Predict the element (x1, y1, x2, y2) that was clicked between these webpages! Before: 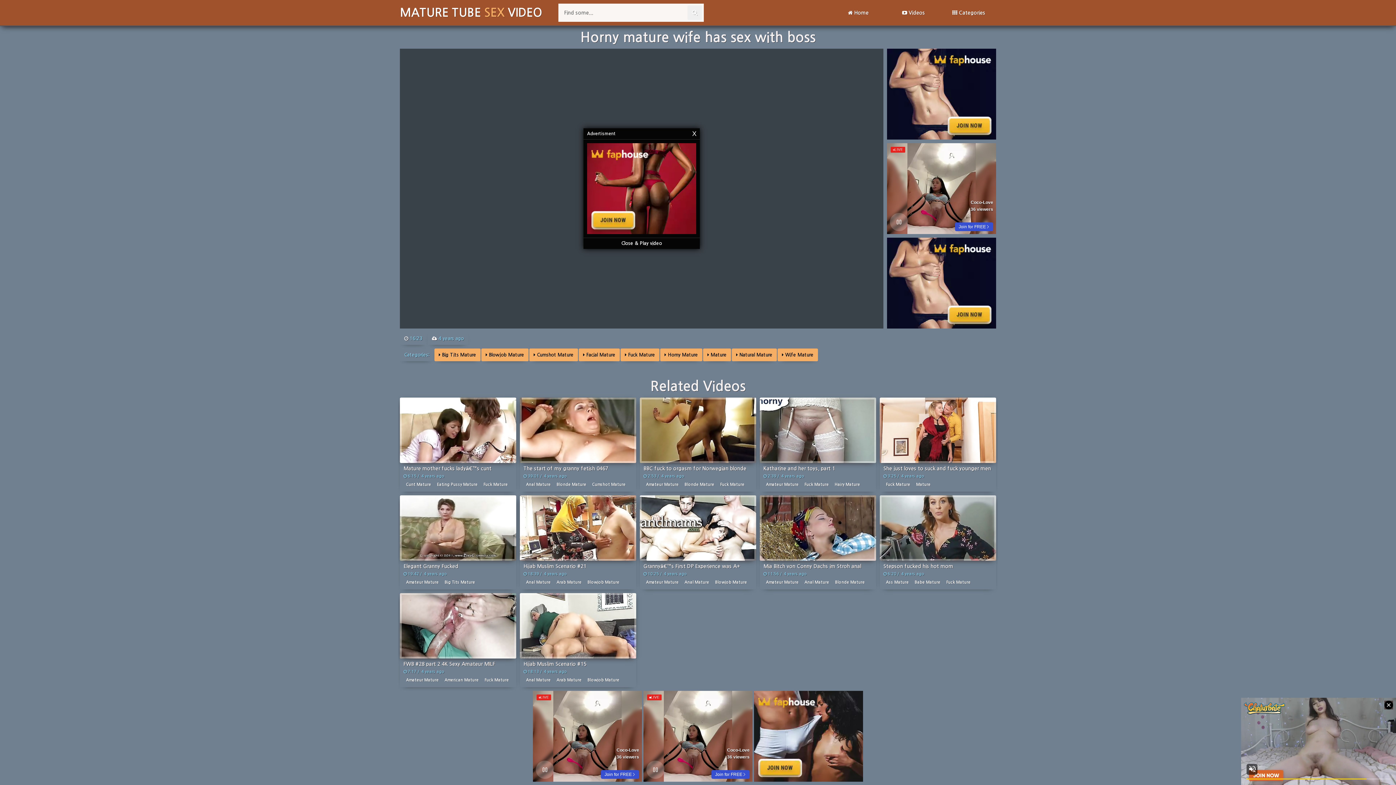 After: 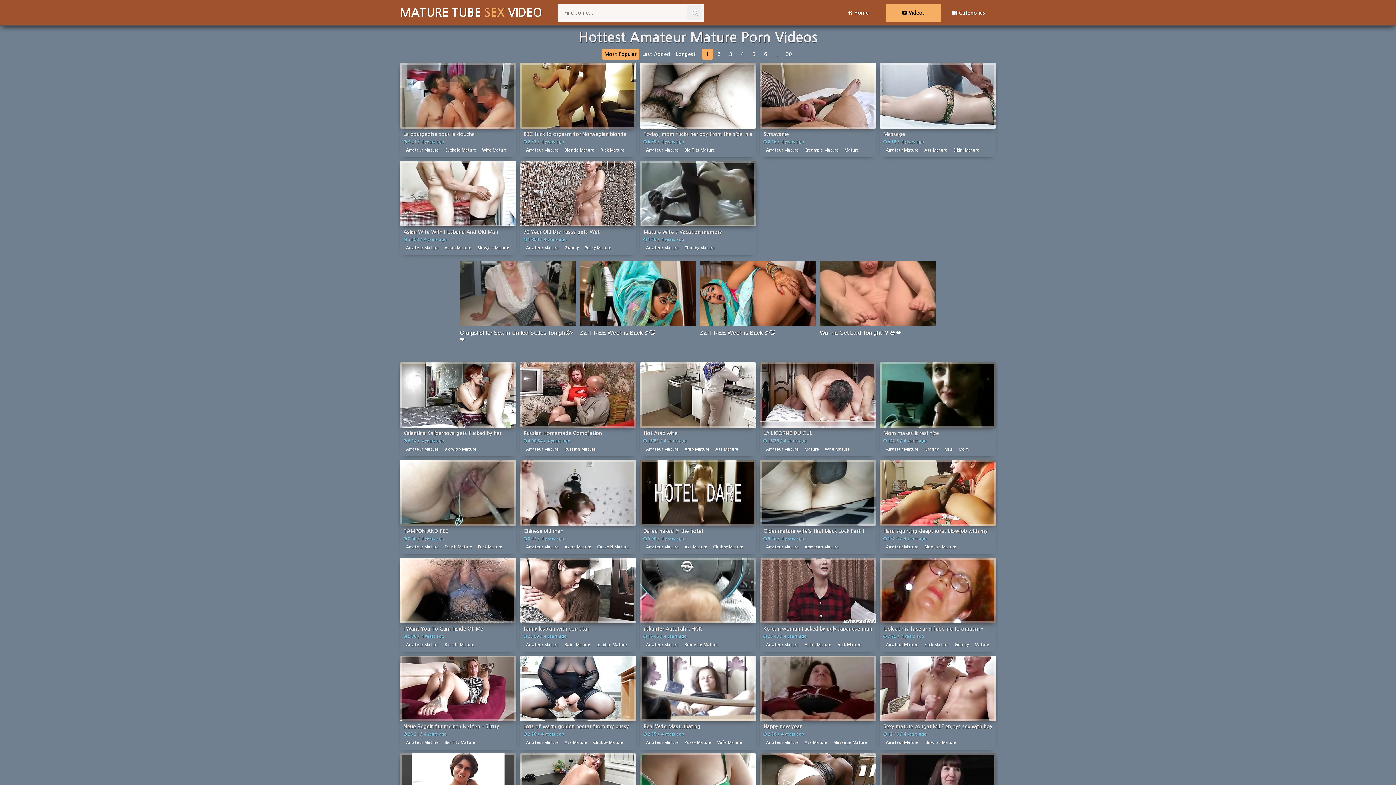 Action: label: Amateur Mature bbox: (643, 481, 681, 488)